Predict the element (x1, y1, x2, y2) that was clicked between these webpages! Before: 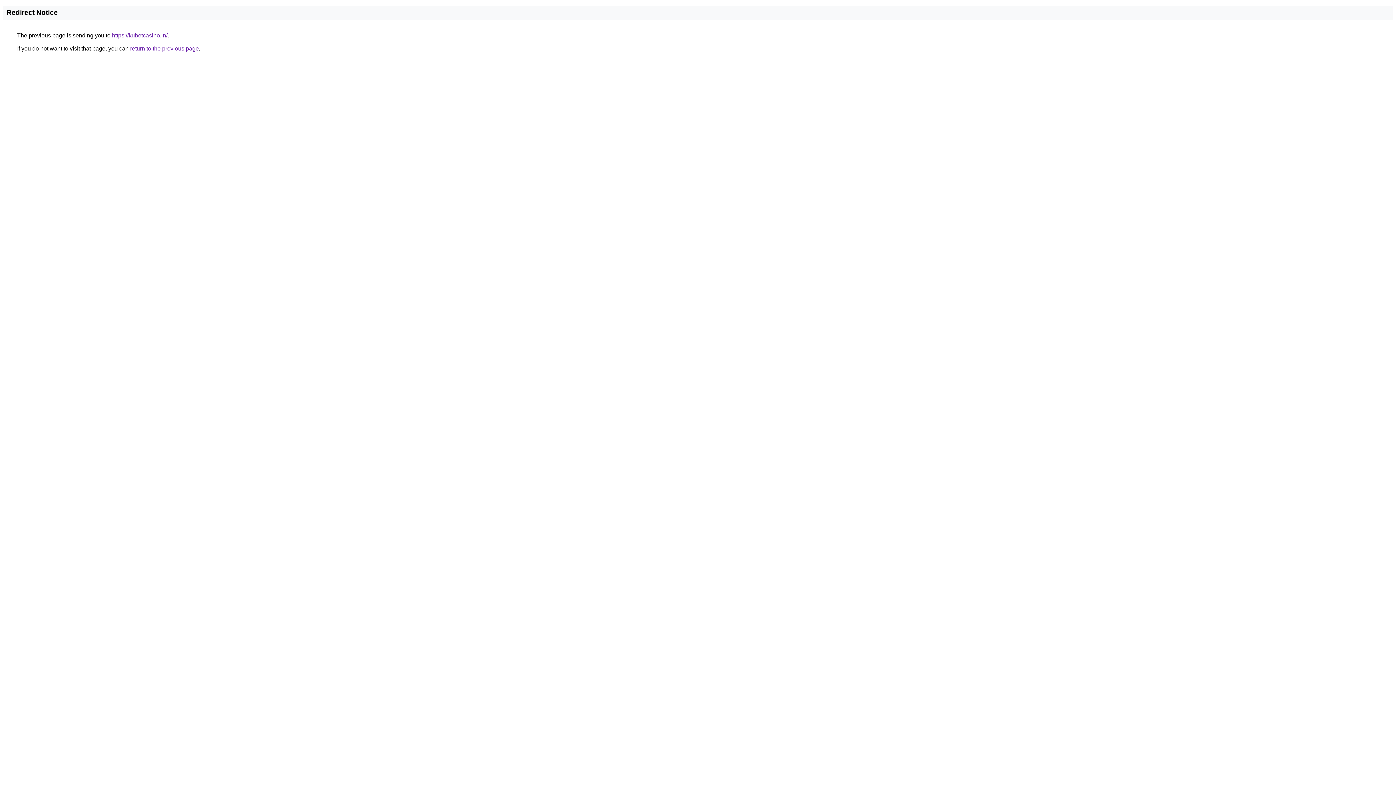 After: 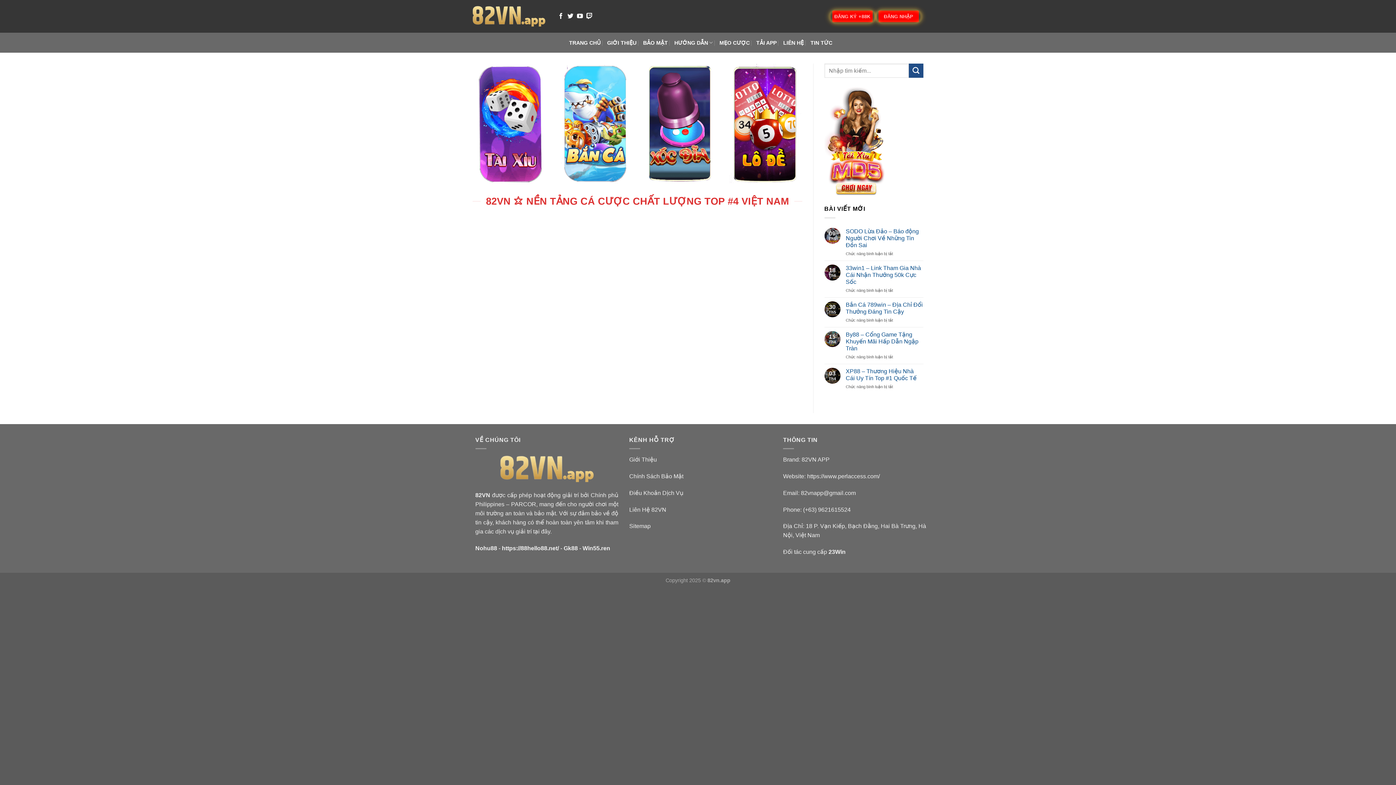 Action: bbox: (112, 32, 167, 38) label: https://kubetcasino.in/